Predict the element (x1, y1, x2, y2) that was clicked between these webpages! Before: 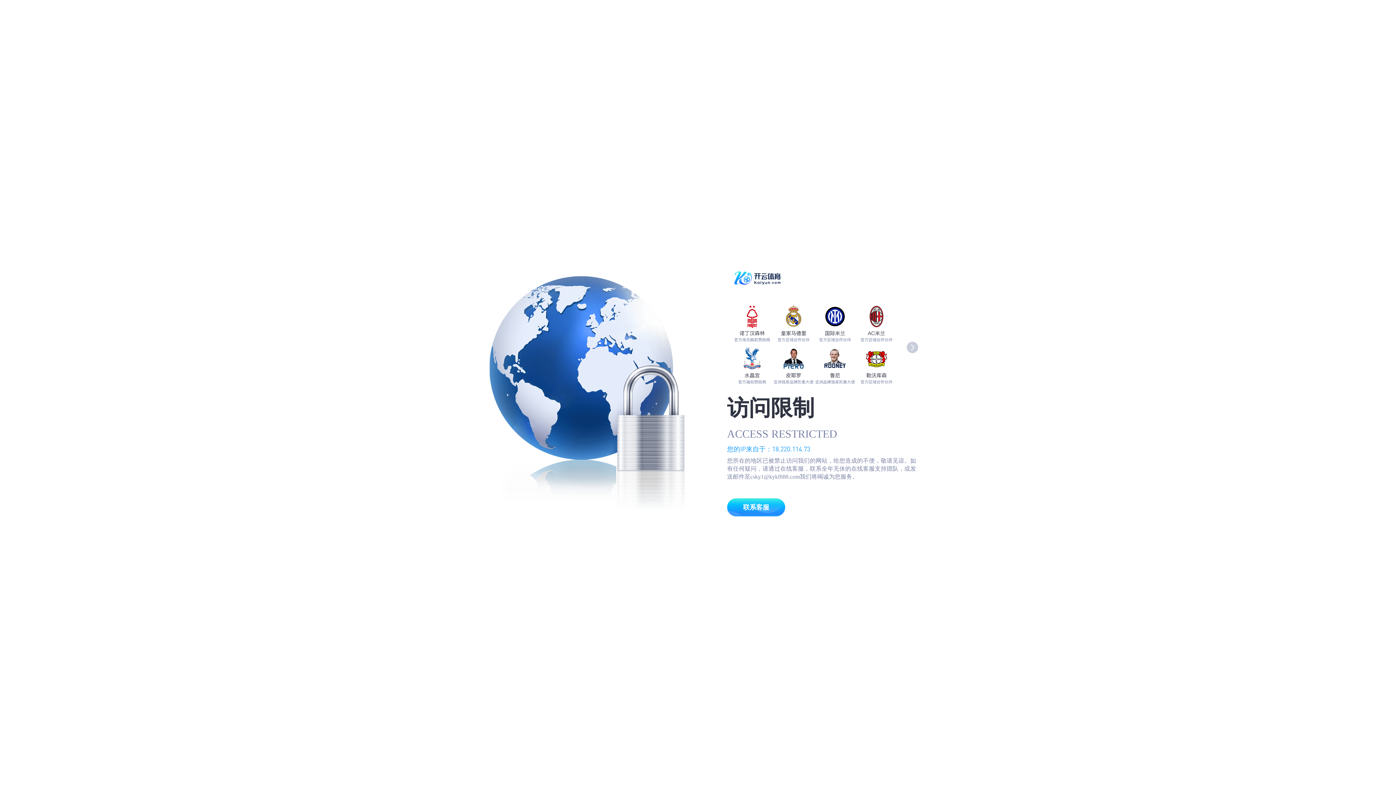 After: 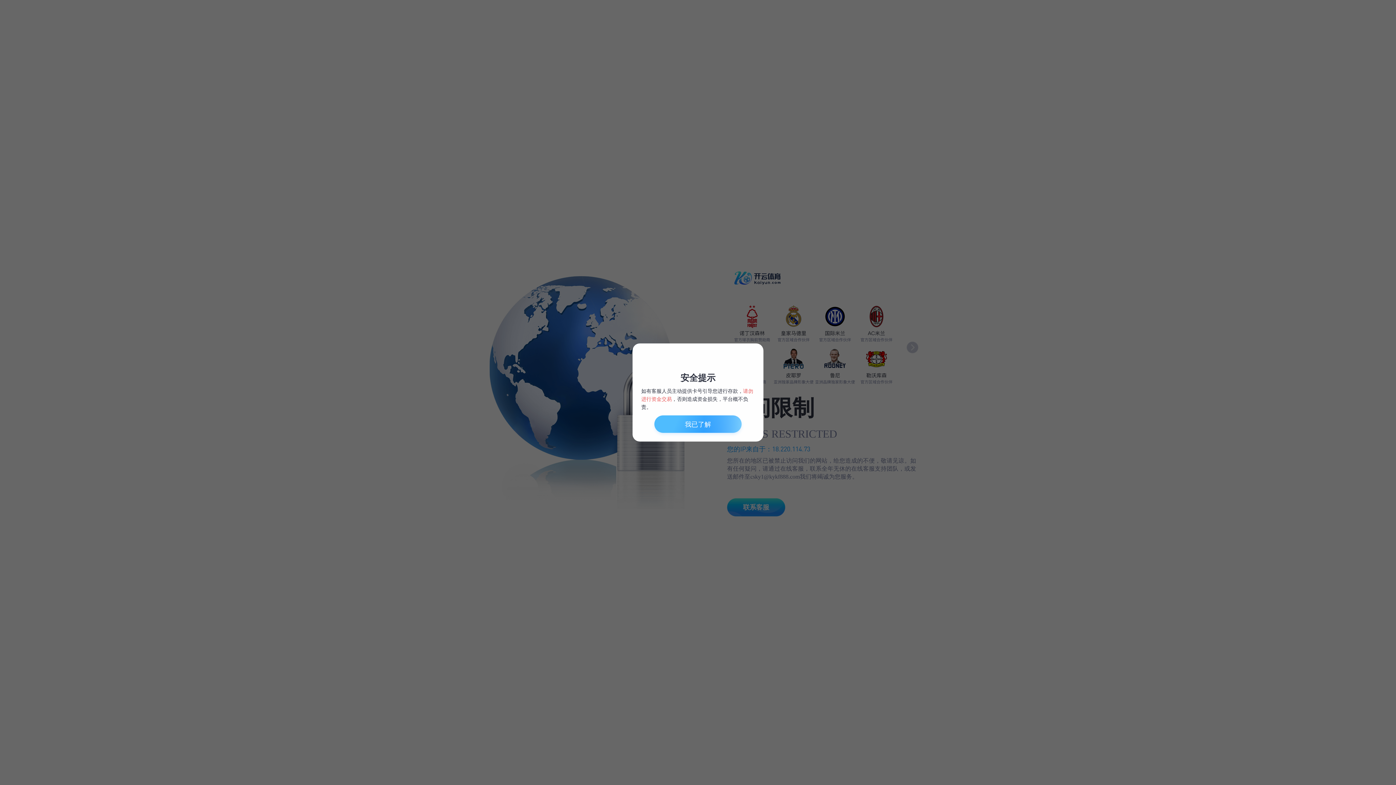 Action: label: 联系客服 bbox: (727, 498, 785, 516)